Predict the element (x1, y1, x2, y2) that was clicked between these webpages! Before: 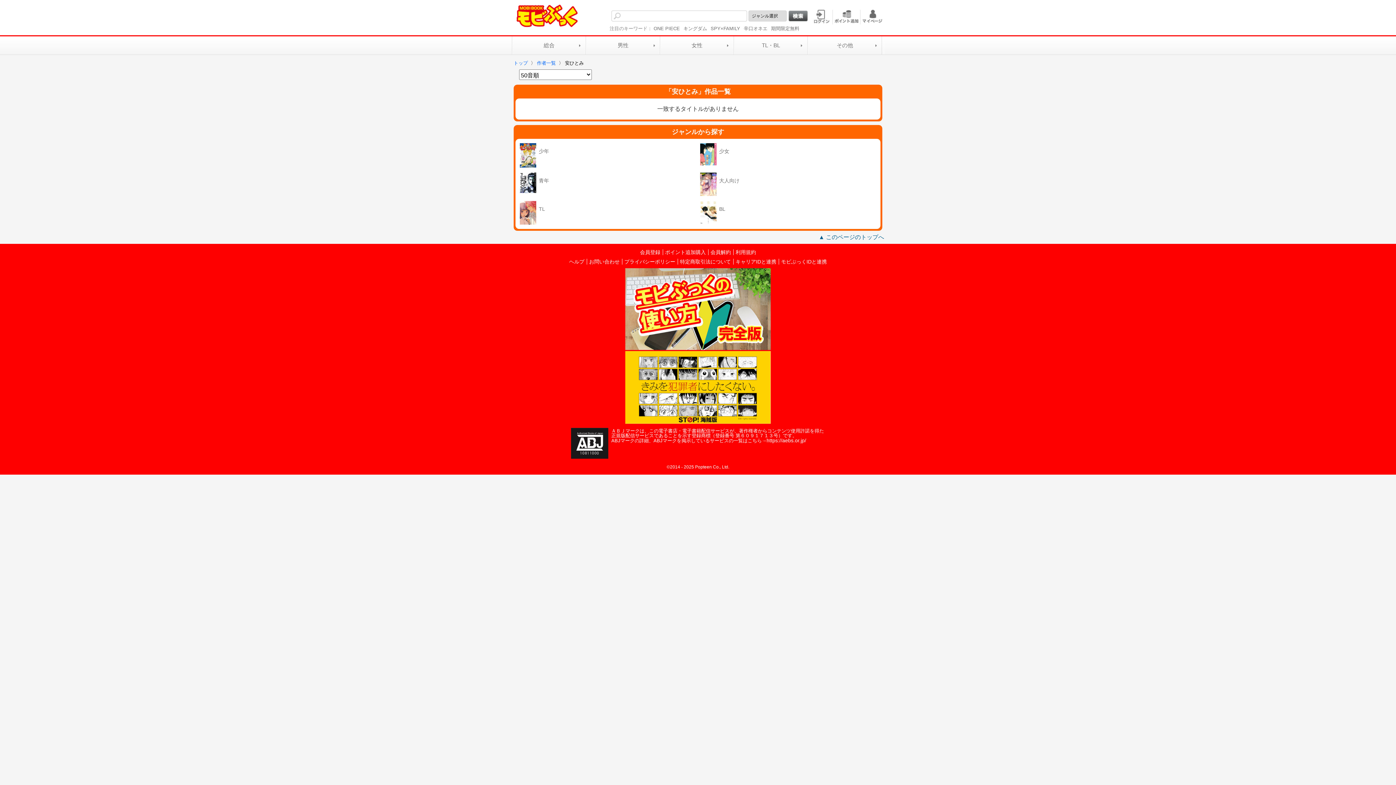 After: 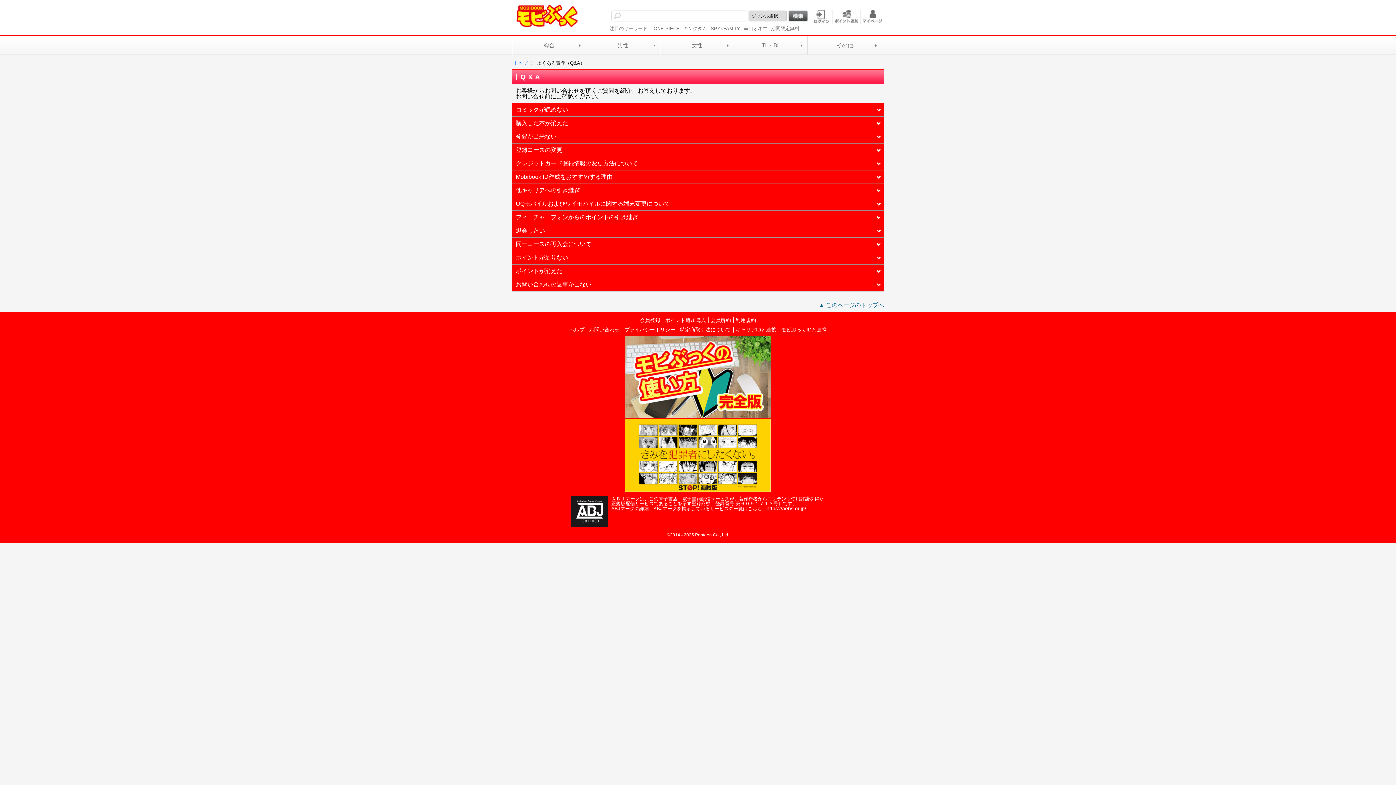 Action: label: ヘルプ bbox: (569, 258, 584, 264)